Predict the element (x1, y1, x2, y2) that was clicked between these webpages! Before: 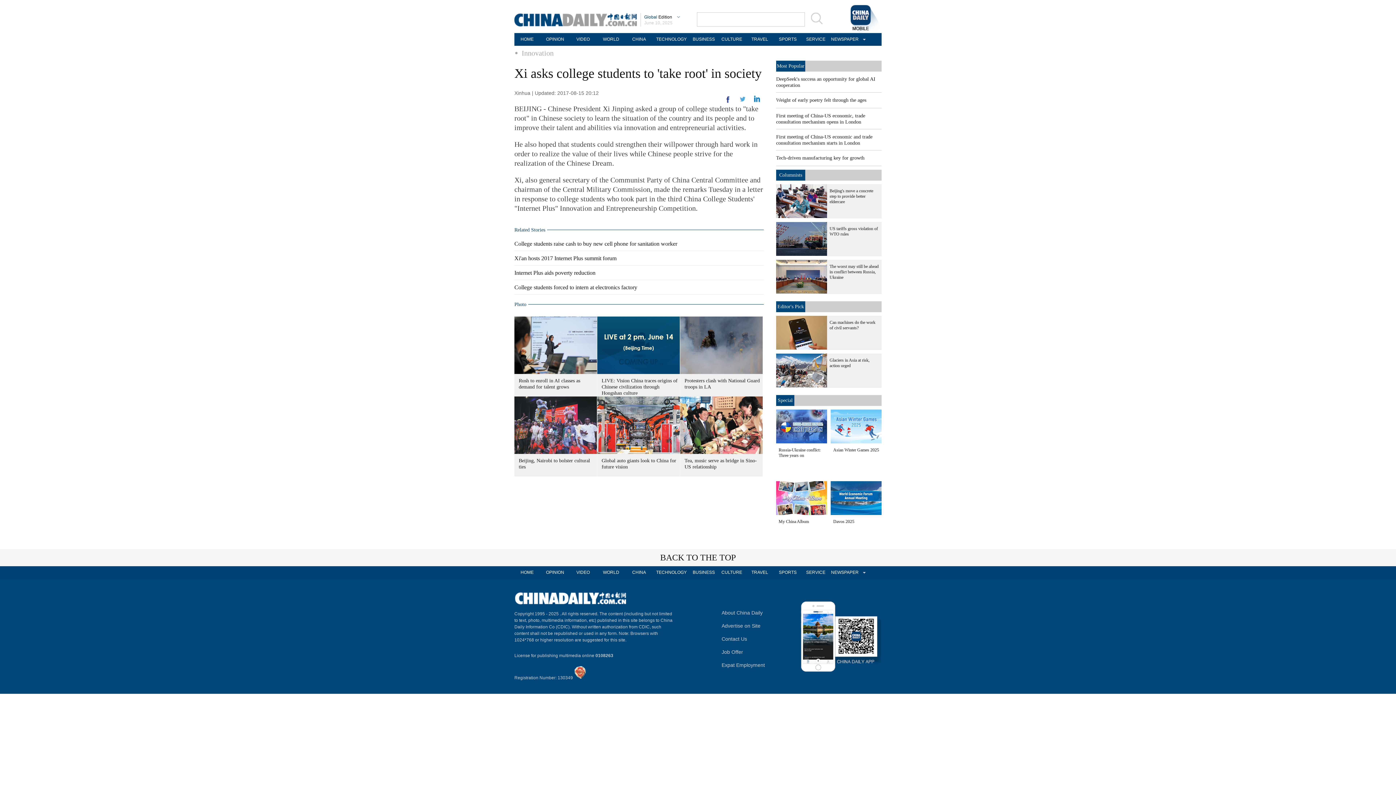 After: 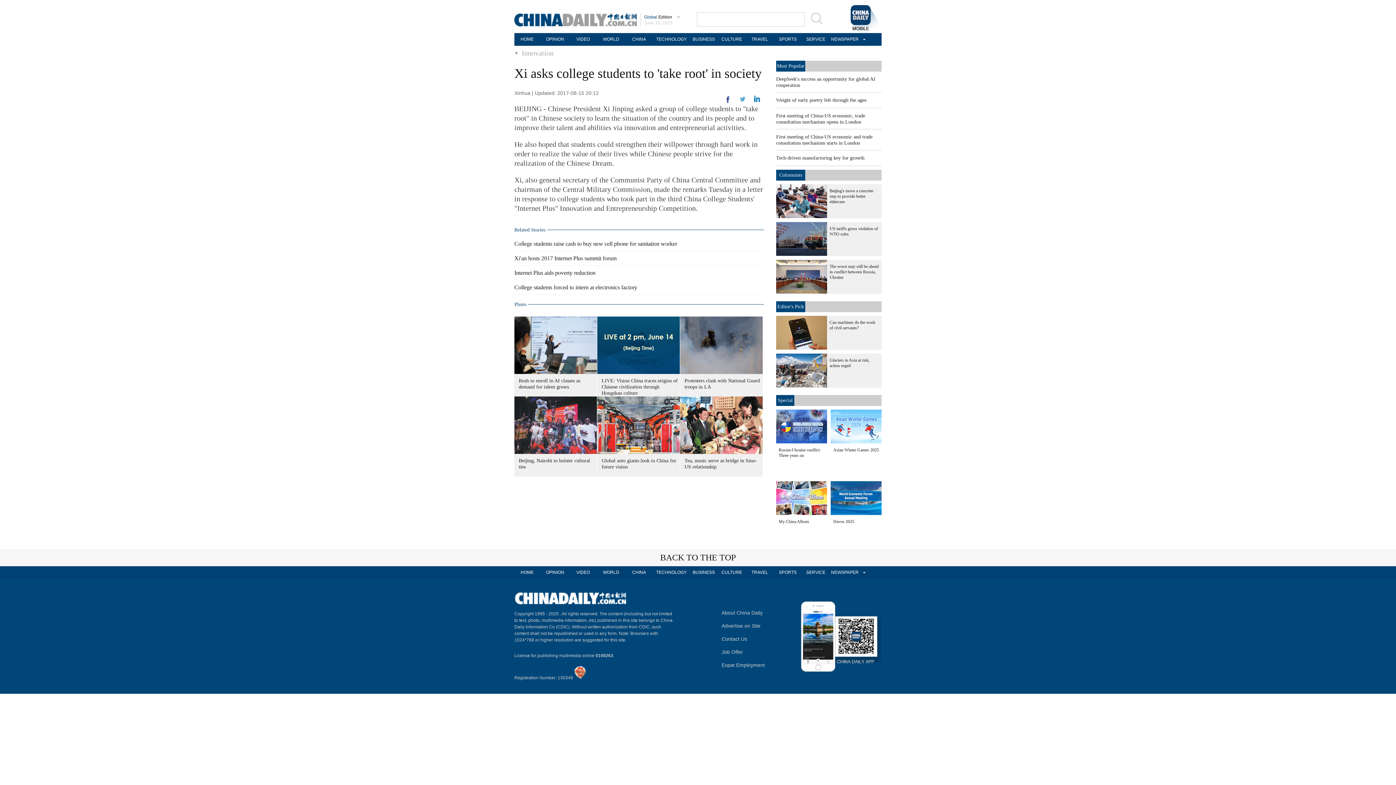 Action: bbox: (776, 511, 827, 516)